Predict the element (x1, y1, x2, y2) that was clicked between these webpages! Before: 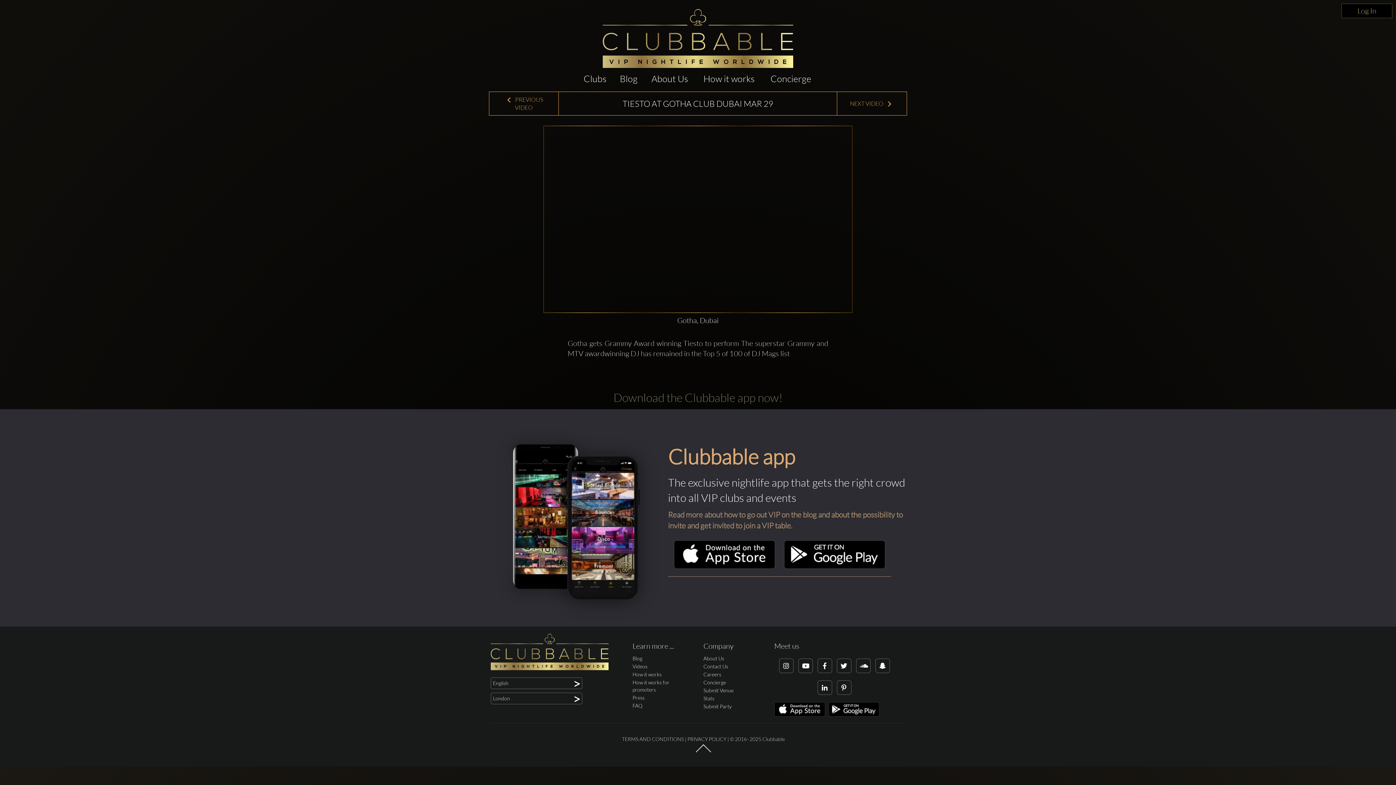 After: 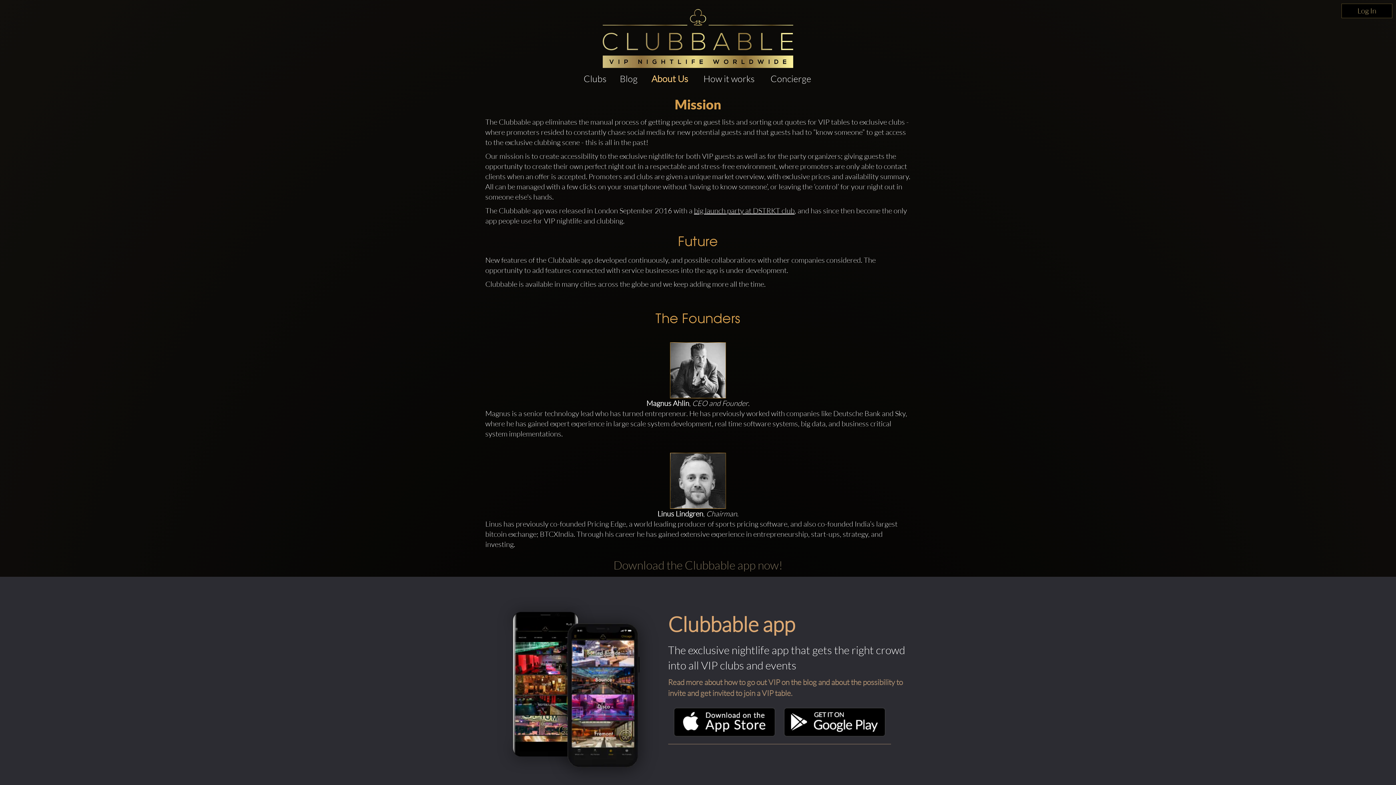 Action: label: About Us bbox: (644, 69, 695, 87)